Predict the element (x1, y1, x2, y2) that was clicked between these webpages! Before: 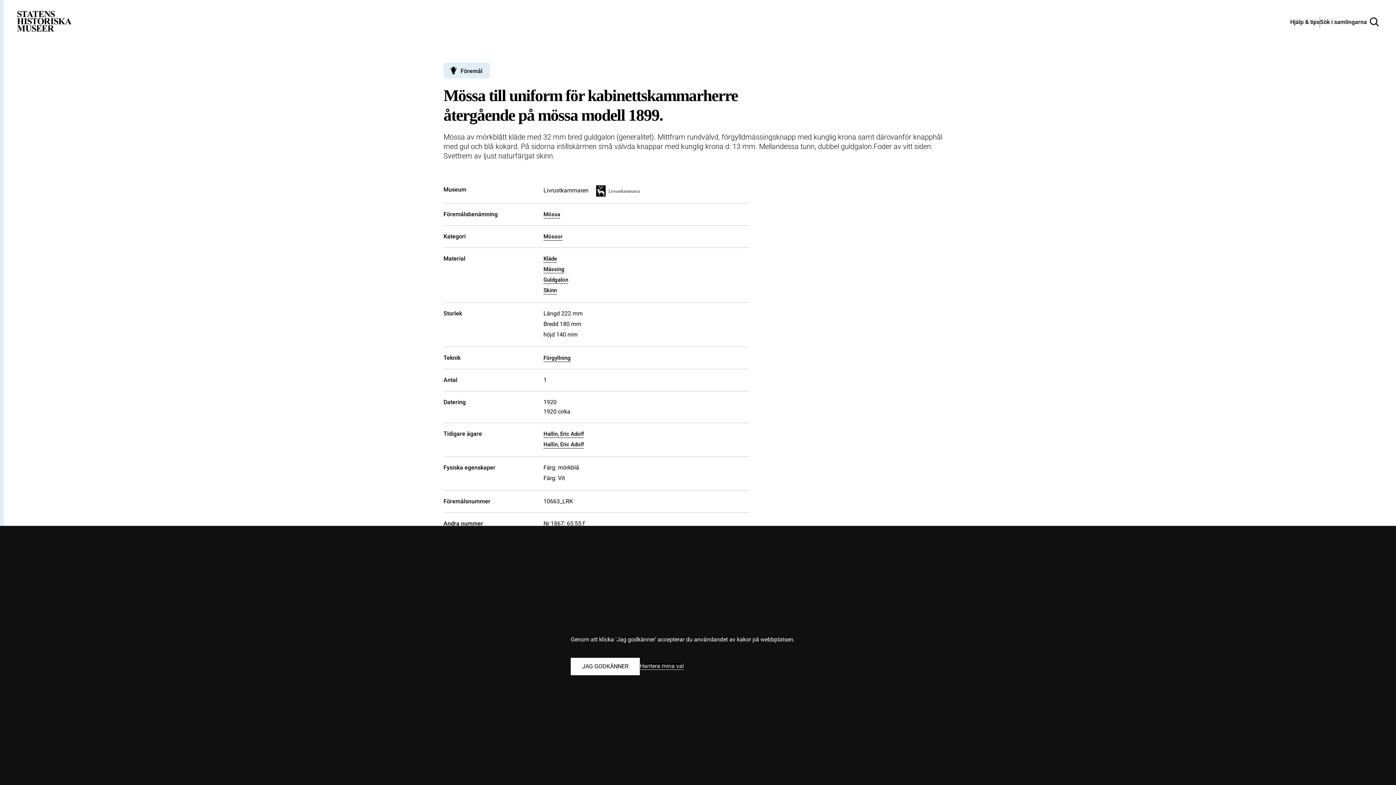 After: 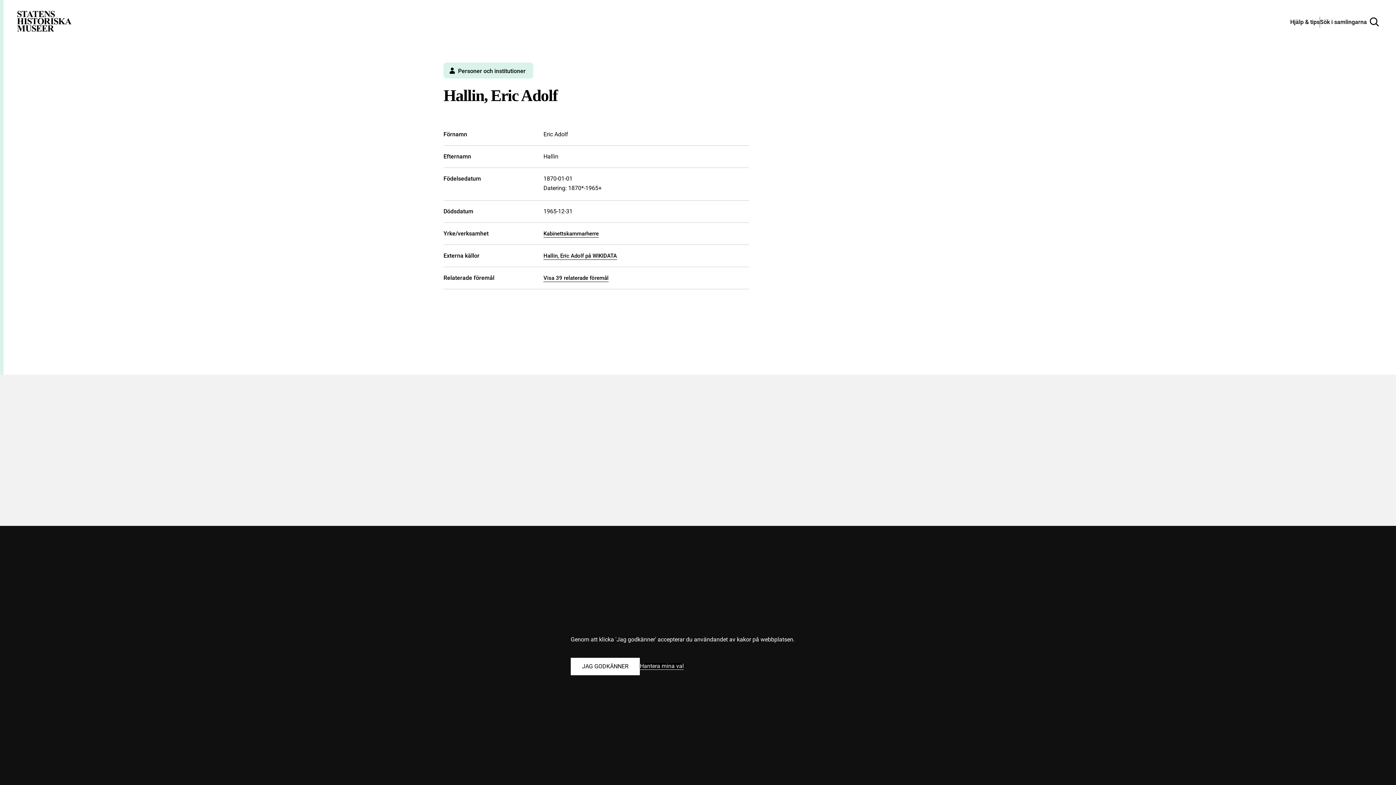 Action: label: Hallin, Eric Adolf bbox: (543, 441, 584, 448)